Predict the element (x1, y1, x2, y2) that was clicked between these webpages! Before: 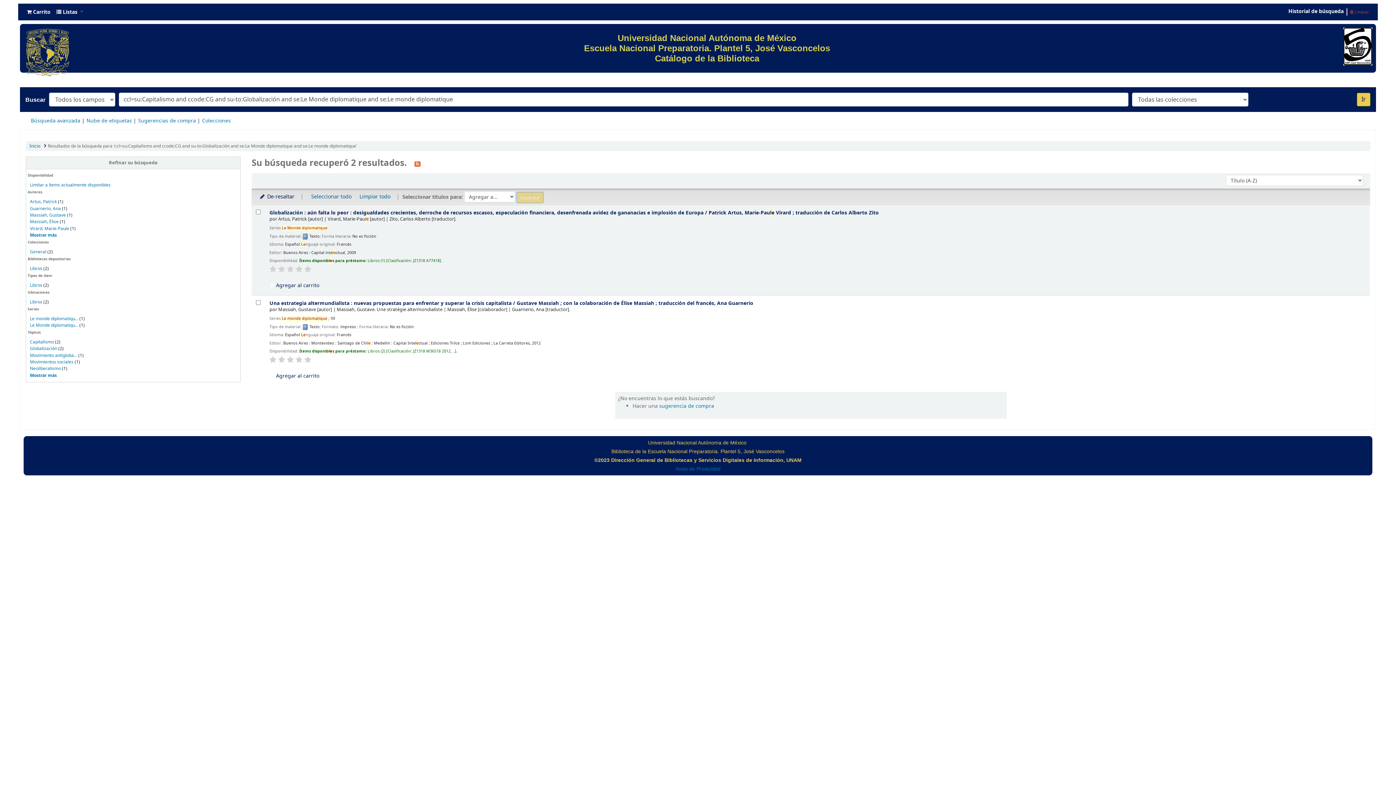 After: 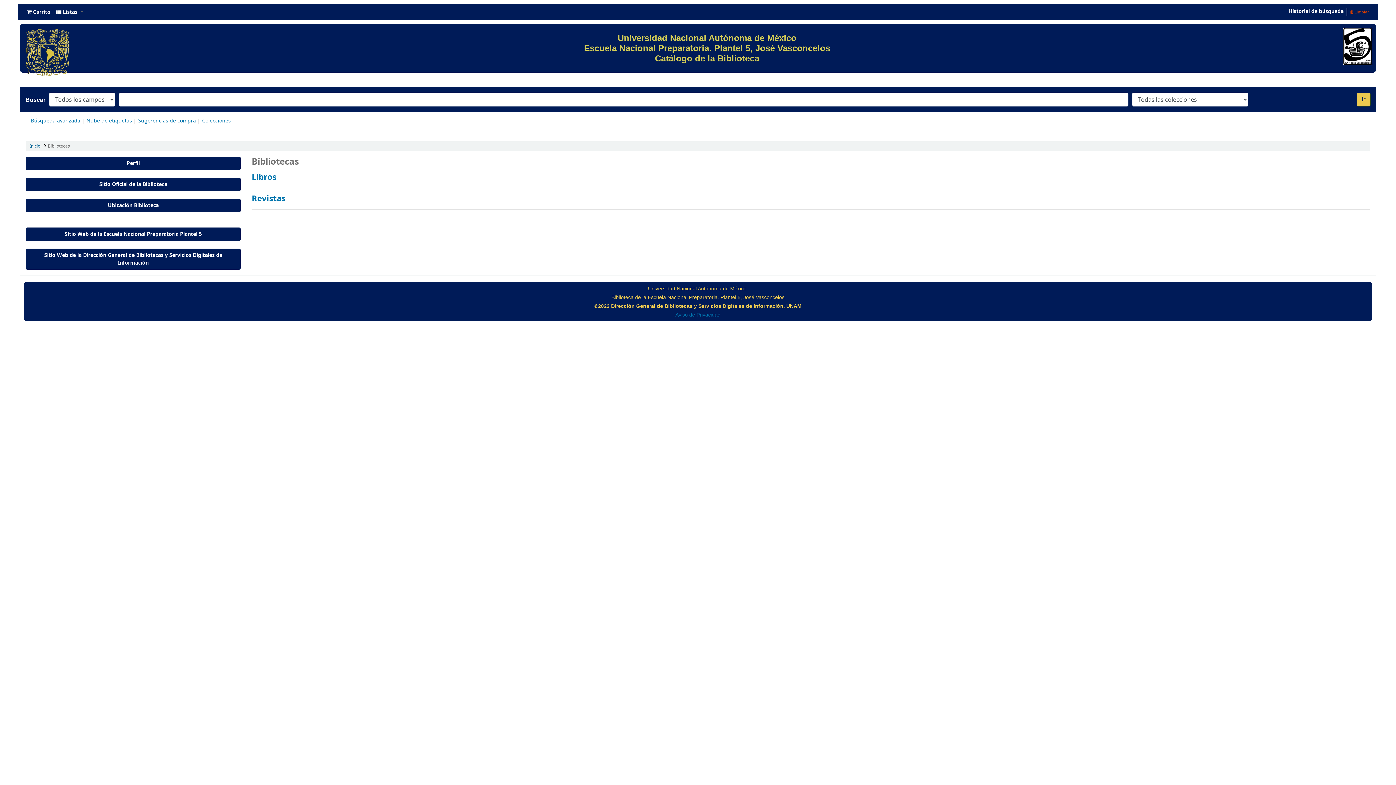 Action: label: Colecciones bbox: (202, 117, 230, 124)